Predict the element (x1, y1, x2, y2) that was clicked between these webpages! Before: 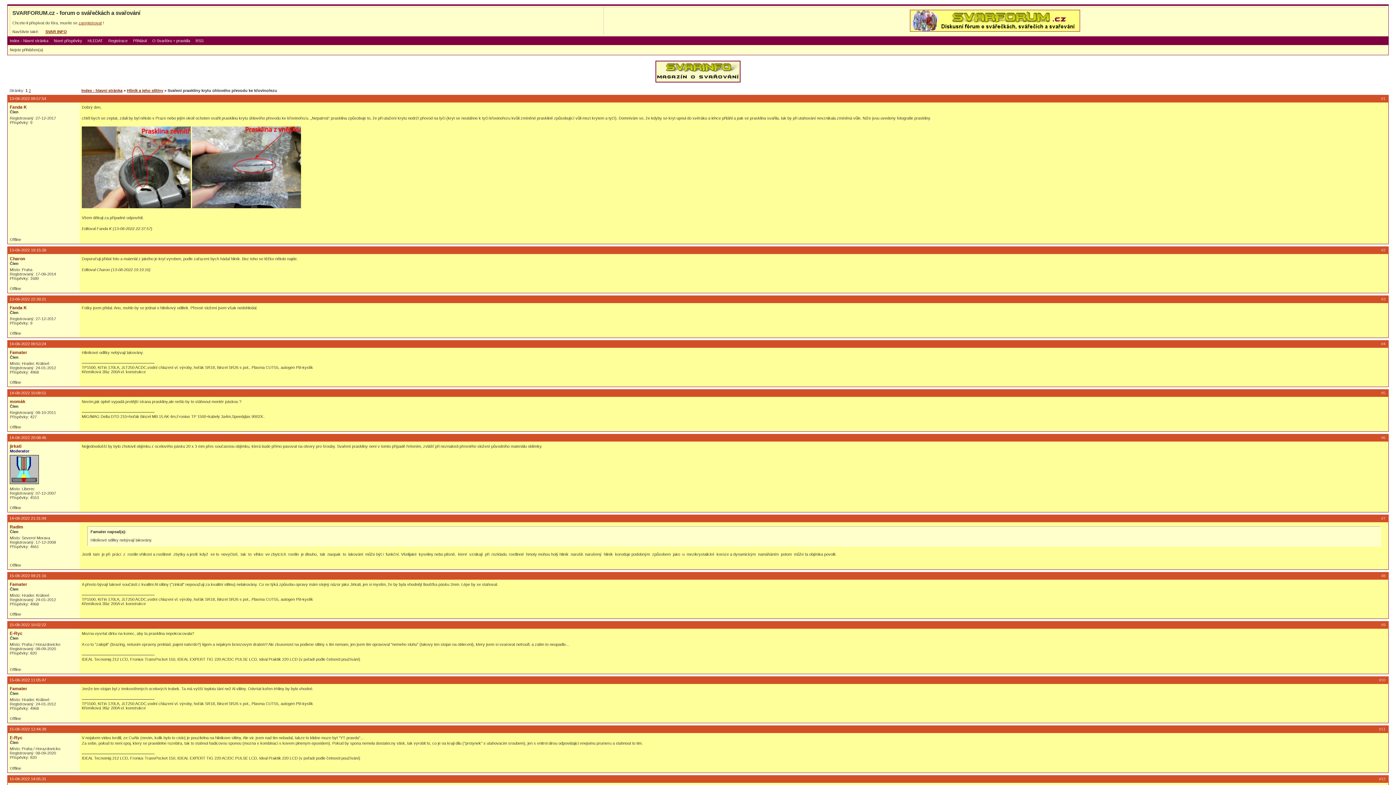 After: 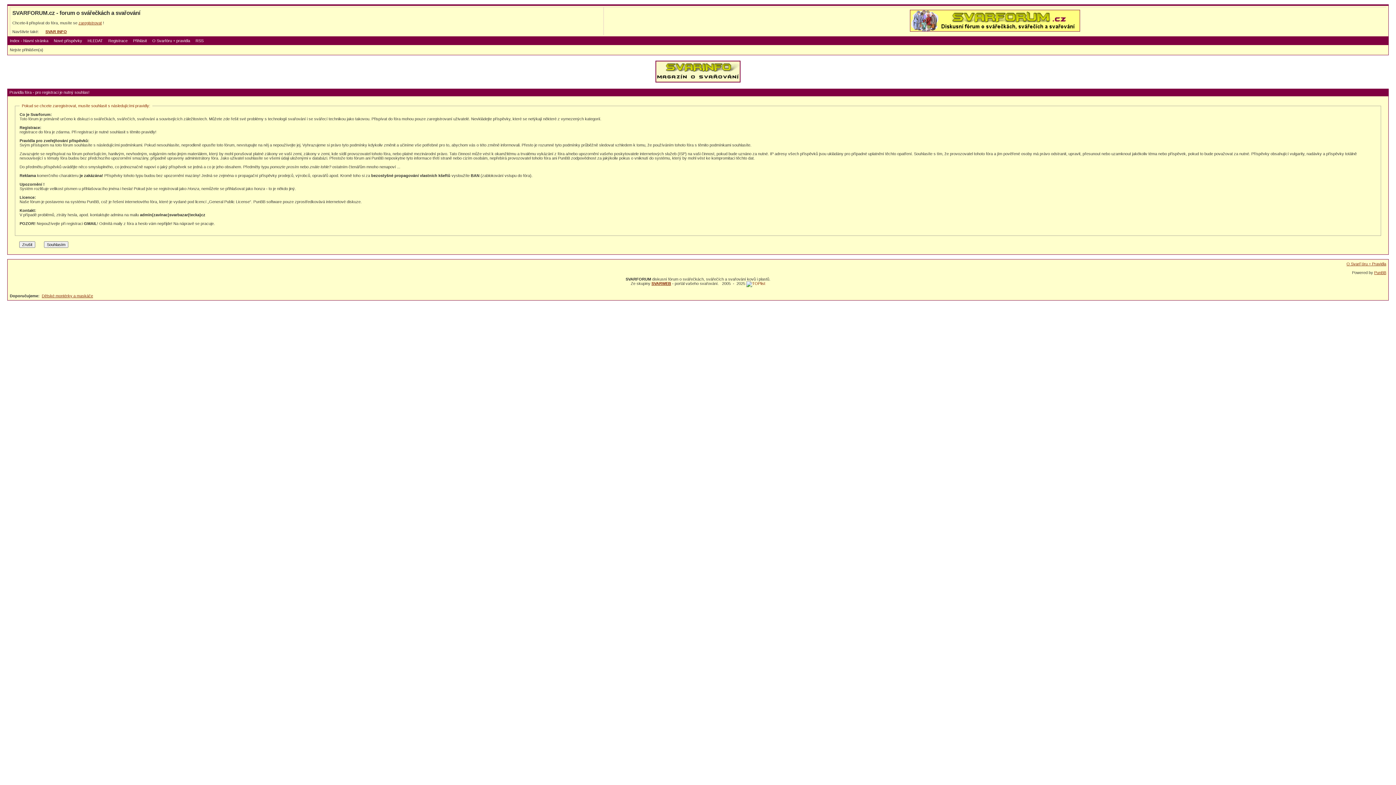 Action: label: Registrace bbox: (108, 38, 127, 42)